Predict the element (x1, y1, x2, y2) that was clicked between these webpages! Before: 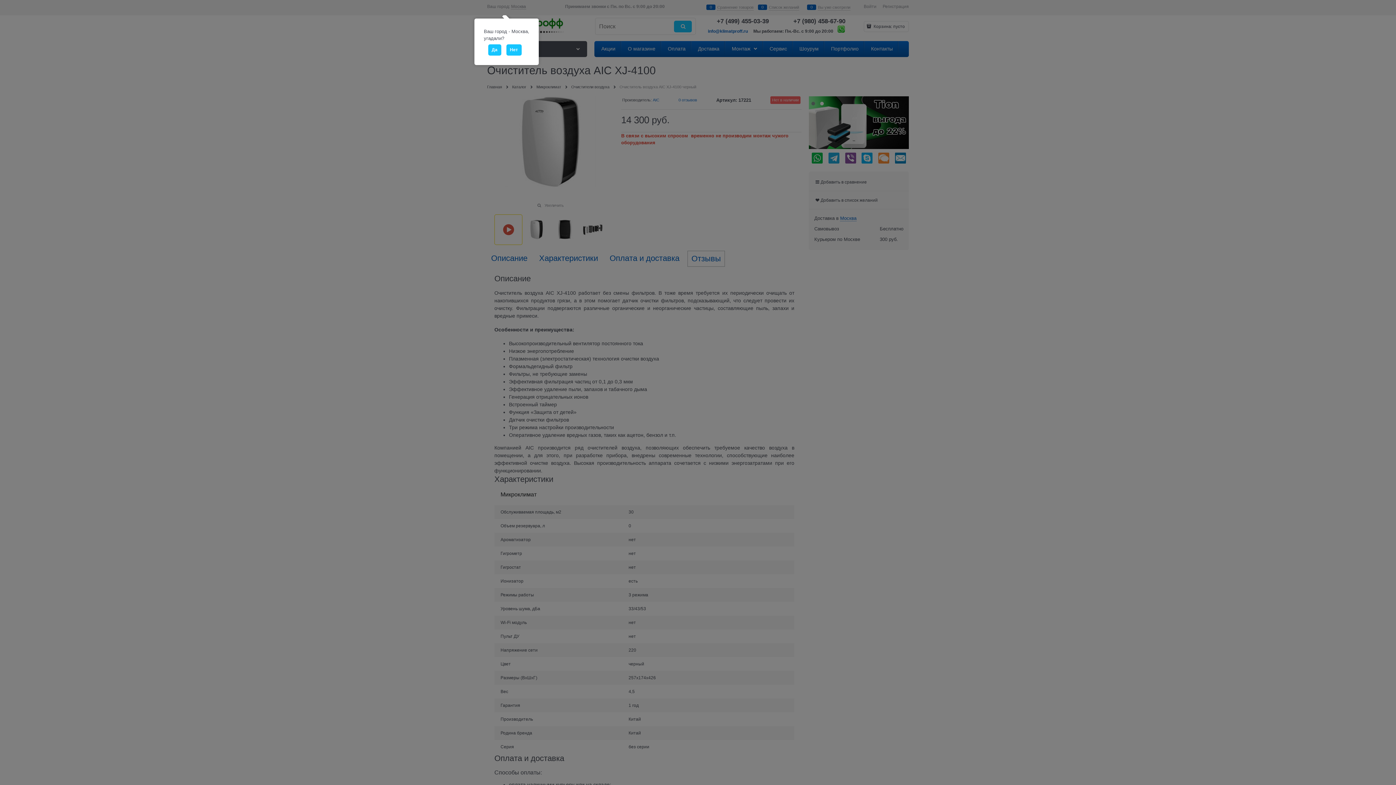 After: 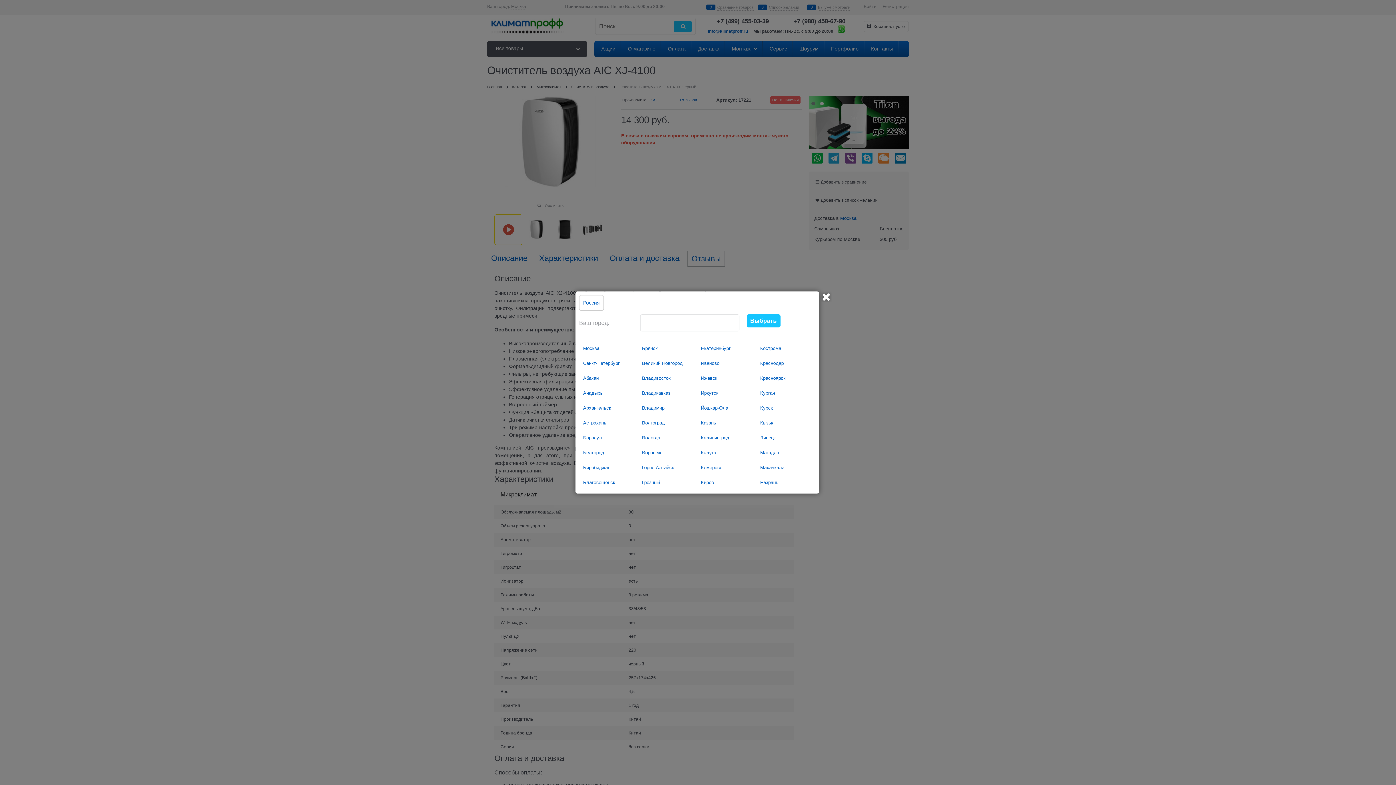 Action: bbox: (506, 44, 521, 55) label: Нет